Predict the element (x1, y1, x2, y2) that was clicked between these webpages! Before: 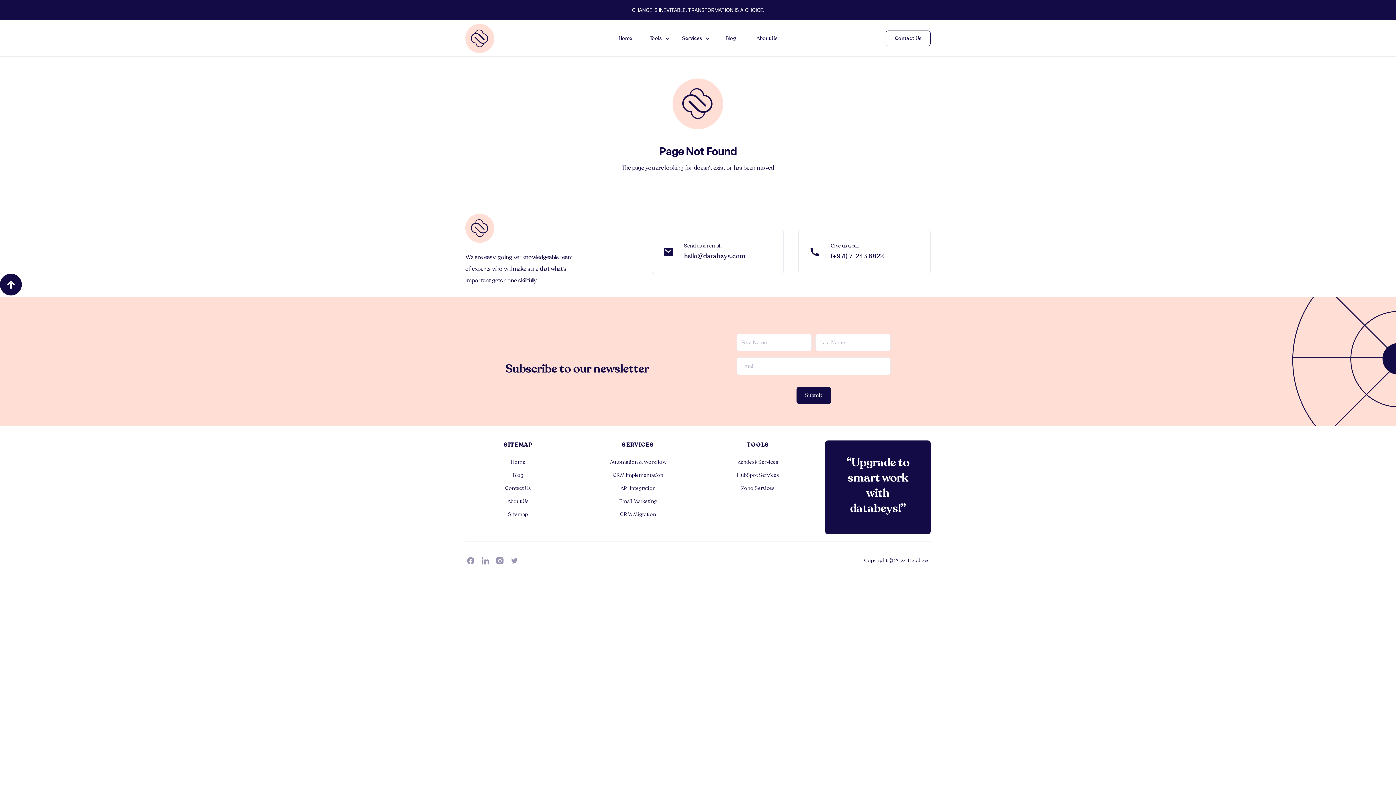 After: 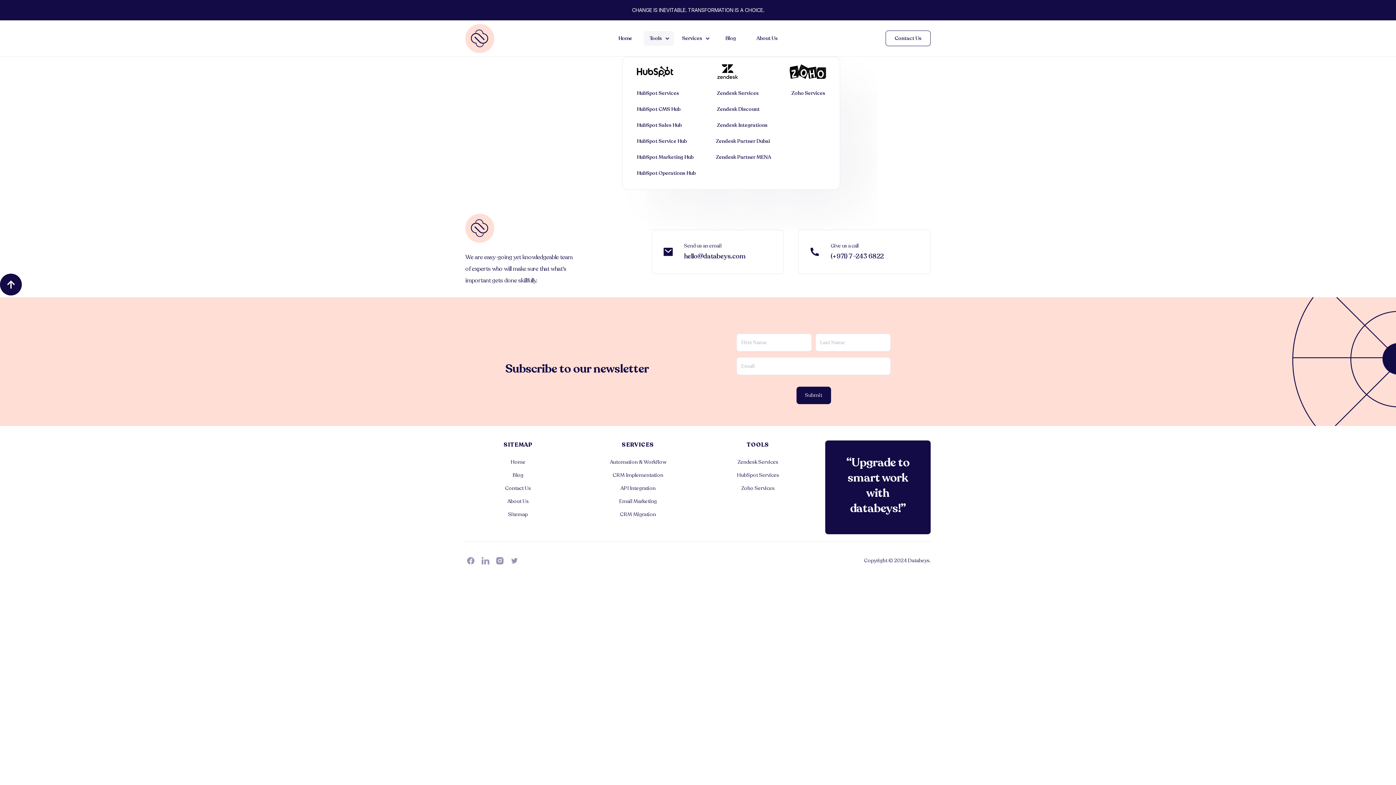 Action: label: Tools bbox: (643, 31, 673, 45)